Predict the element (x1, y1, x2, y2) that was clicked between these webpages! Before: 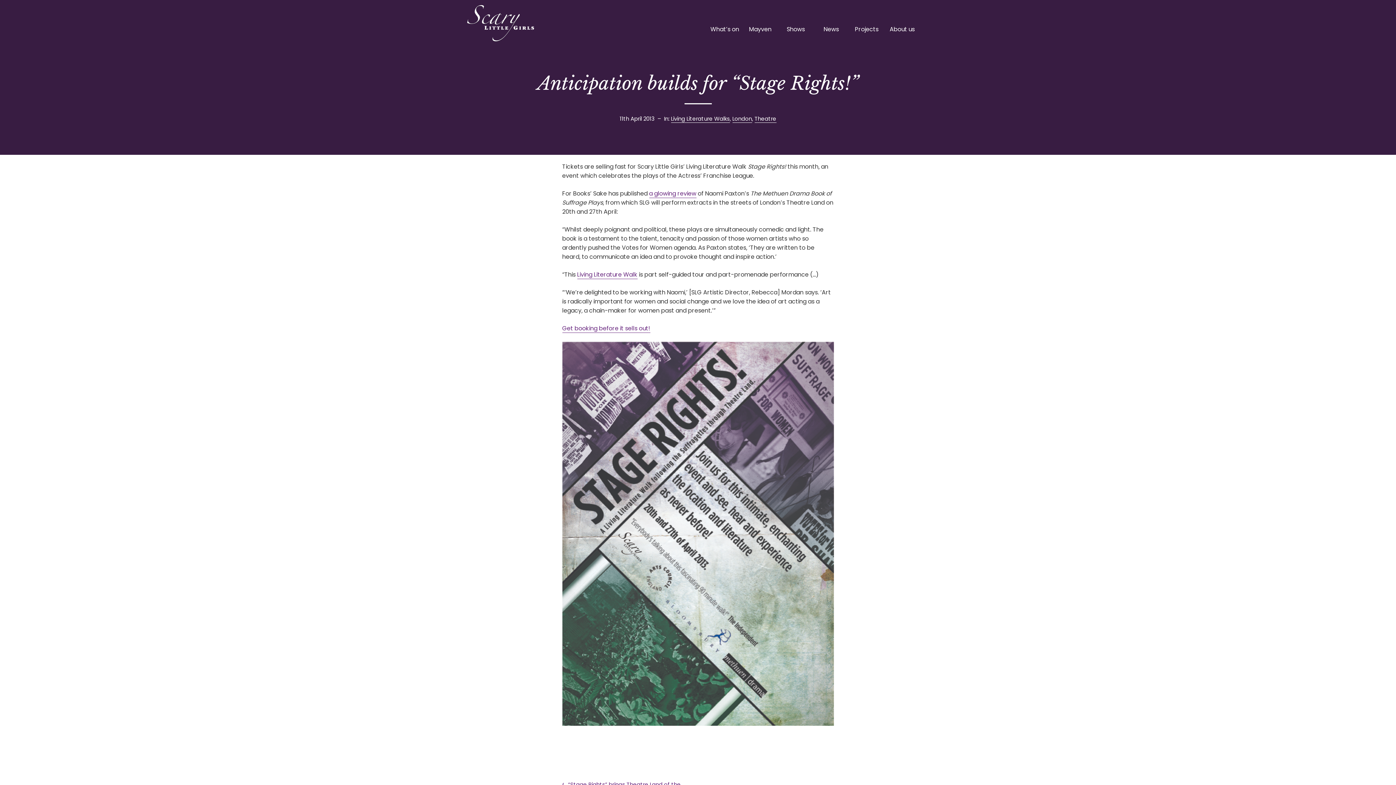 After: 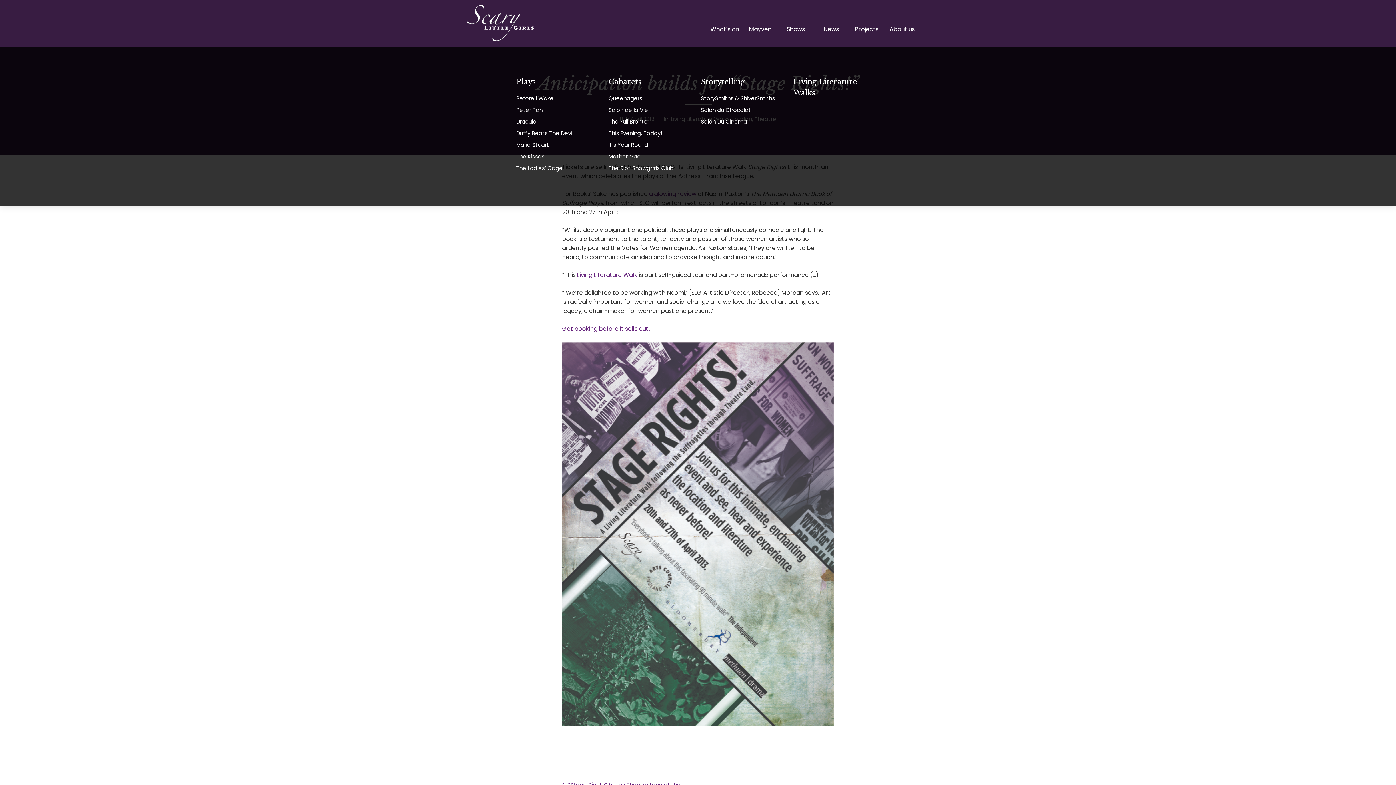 Action: label: Shows bbox: (778, 19, 813, 44)